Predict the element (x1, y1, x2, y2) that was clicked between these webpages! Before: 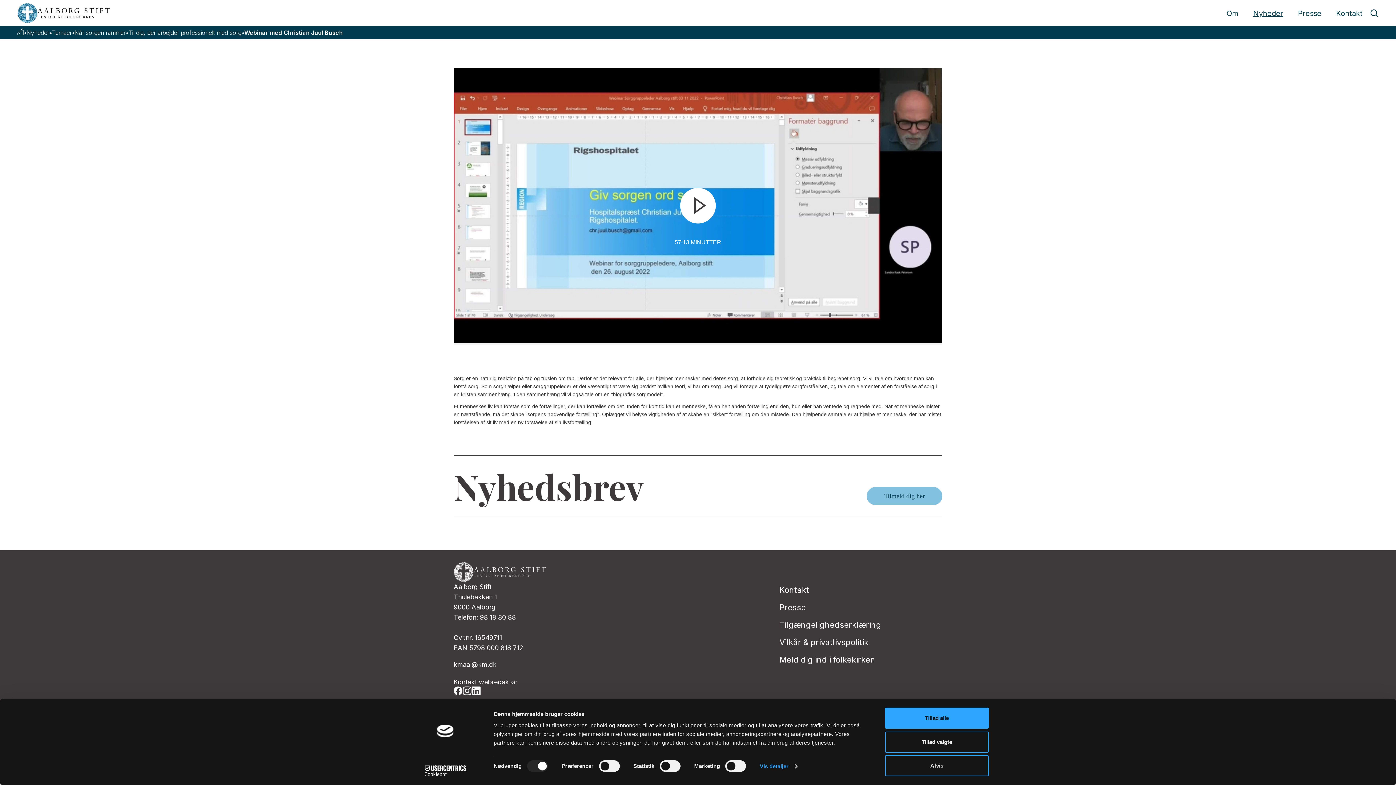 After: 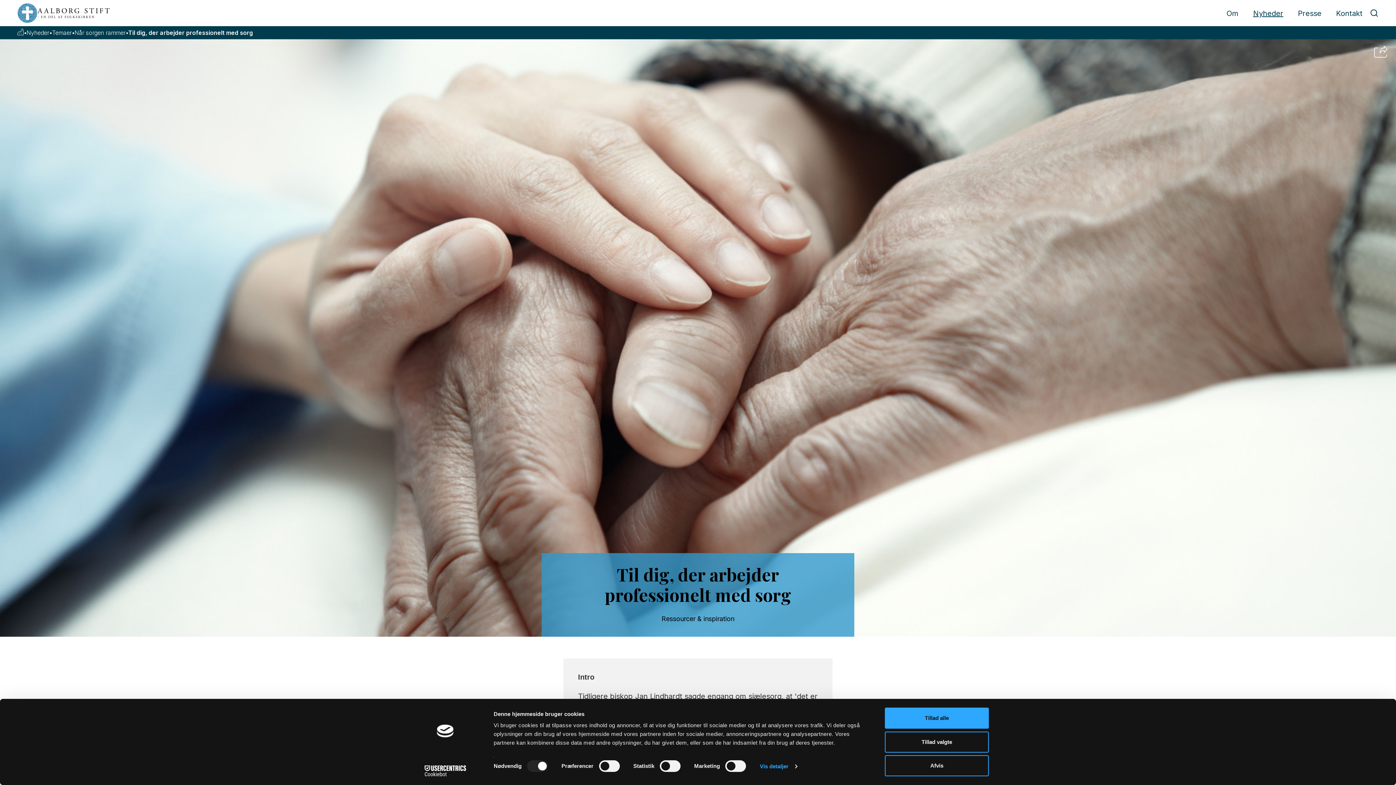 Action: bbox: (128, 29, 241, 36) label: Til dig, der arbejder professionelt med sorg